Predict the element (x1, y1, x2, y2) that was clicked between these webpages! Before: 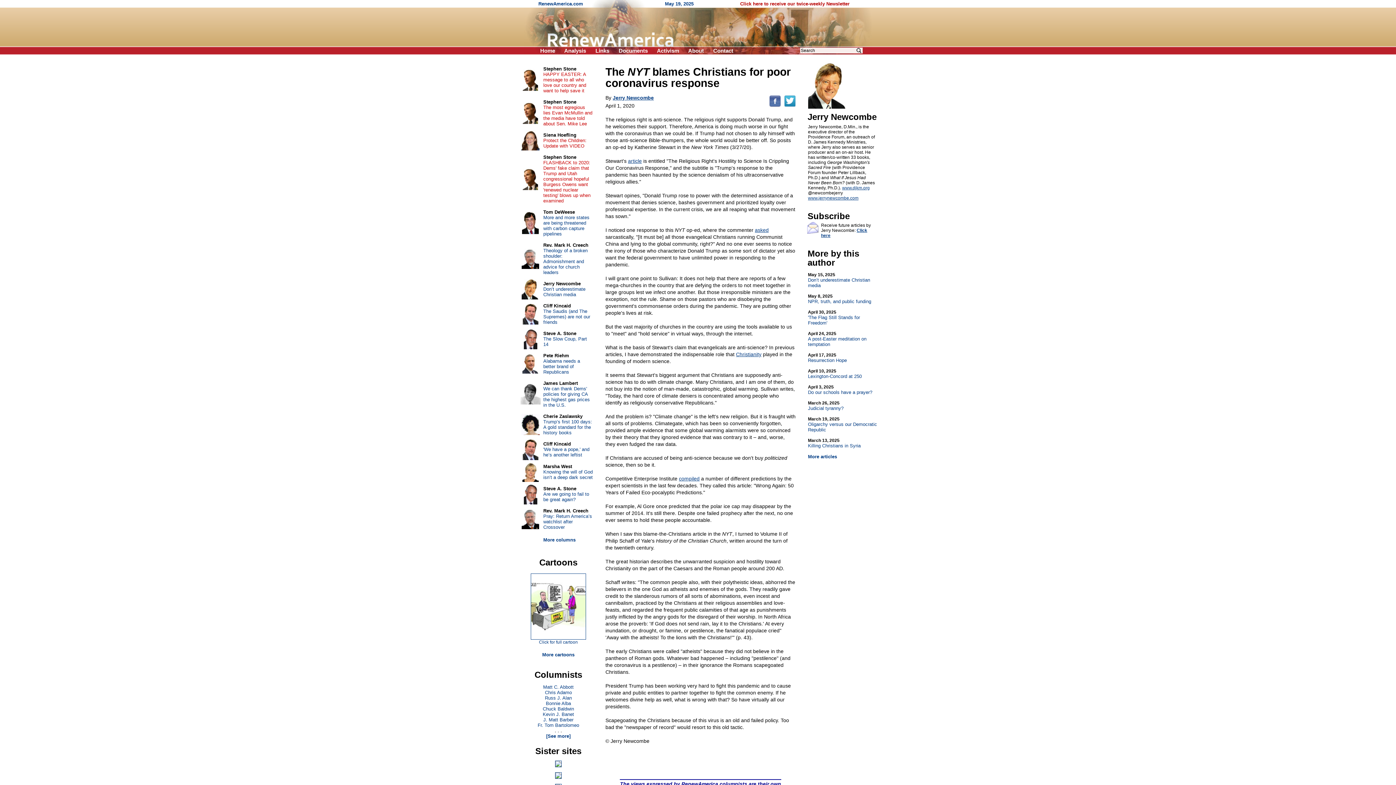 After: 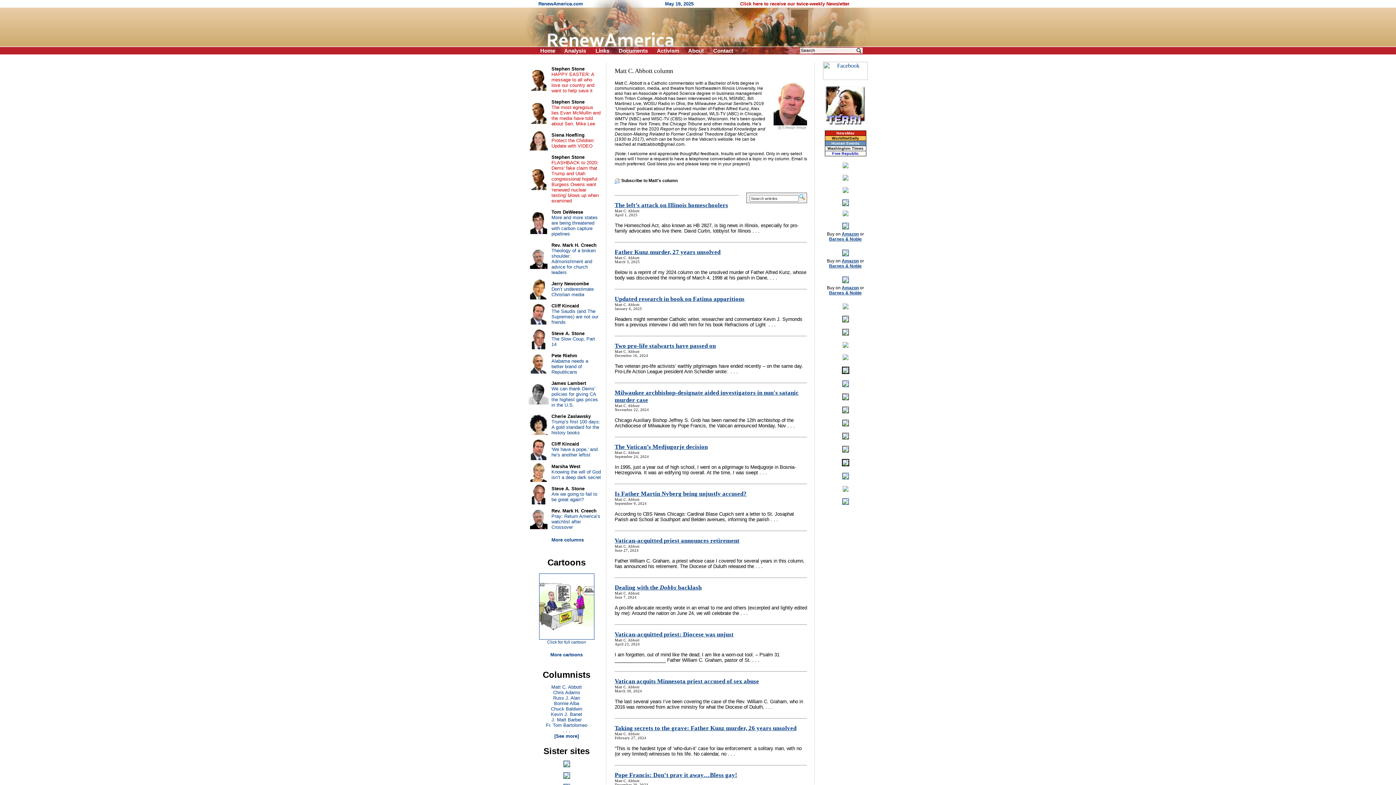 Action: label: Matt C. Abbott bbox: (543, 684, 573, 690)